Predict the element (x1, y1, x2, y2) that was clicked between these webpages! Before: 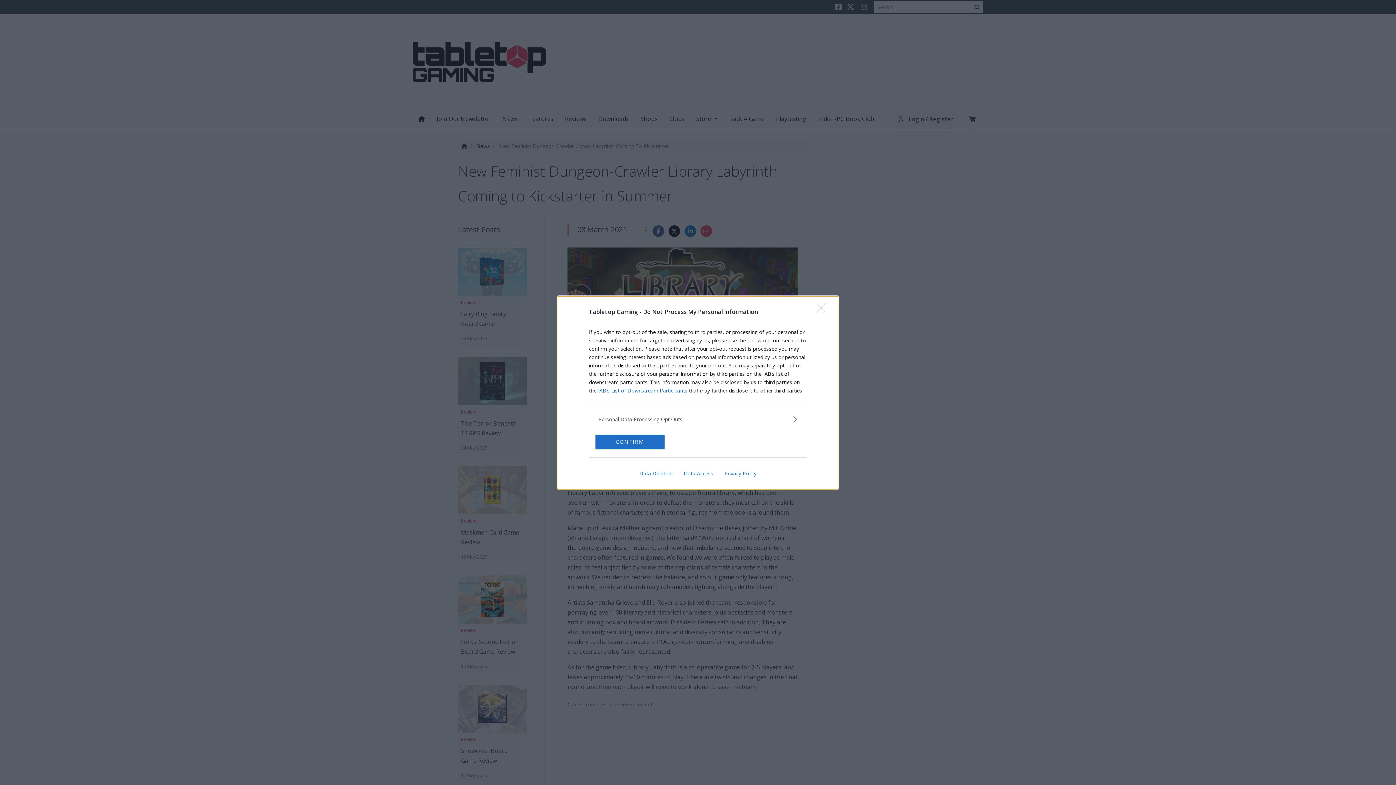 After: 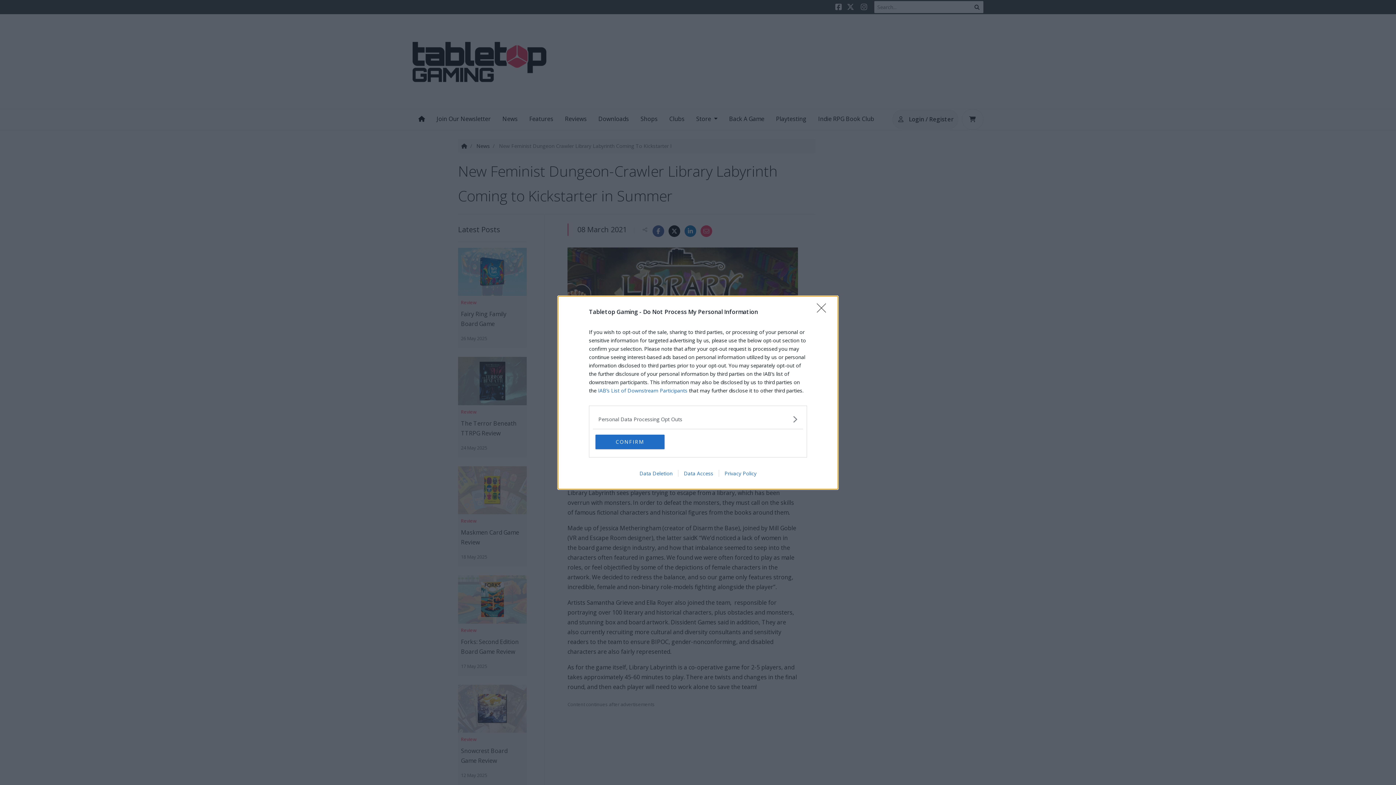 Action: bbox: (718, 470, 762, 476) label: Privacy Policy